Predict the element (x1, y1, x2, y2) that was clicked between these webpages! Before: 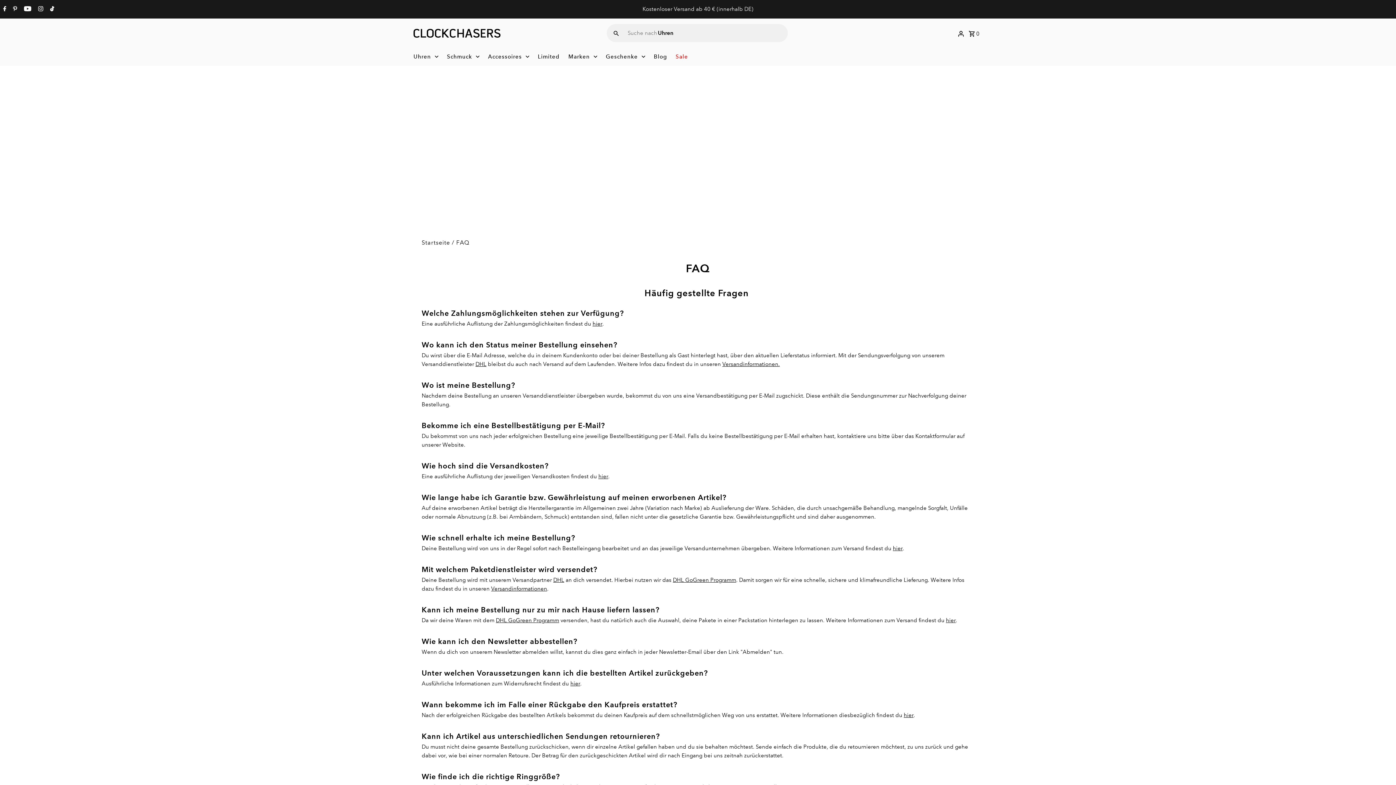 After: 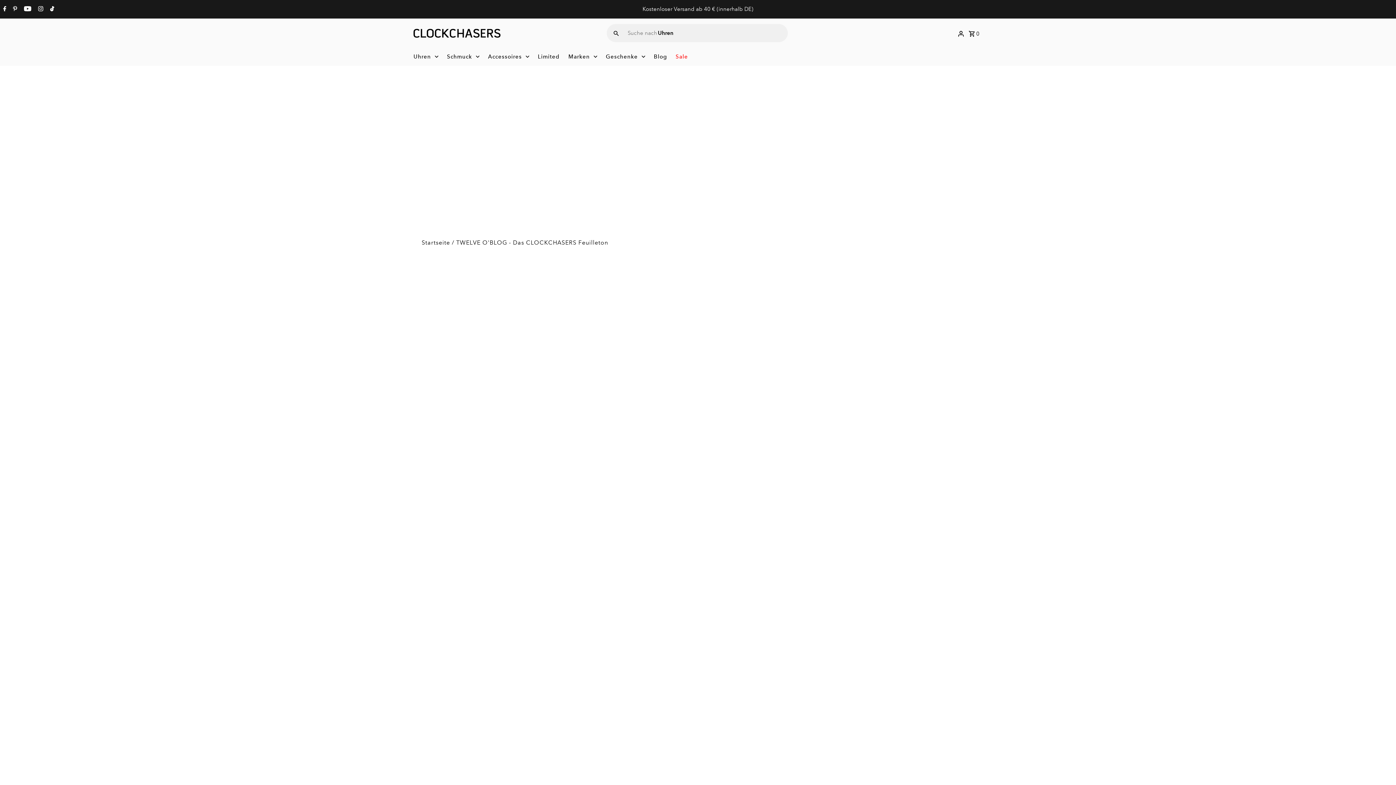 Action: label: Blog bbox: (650, 47, 670, 65)